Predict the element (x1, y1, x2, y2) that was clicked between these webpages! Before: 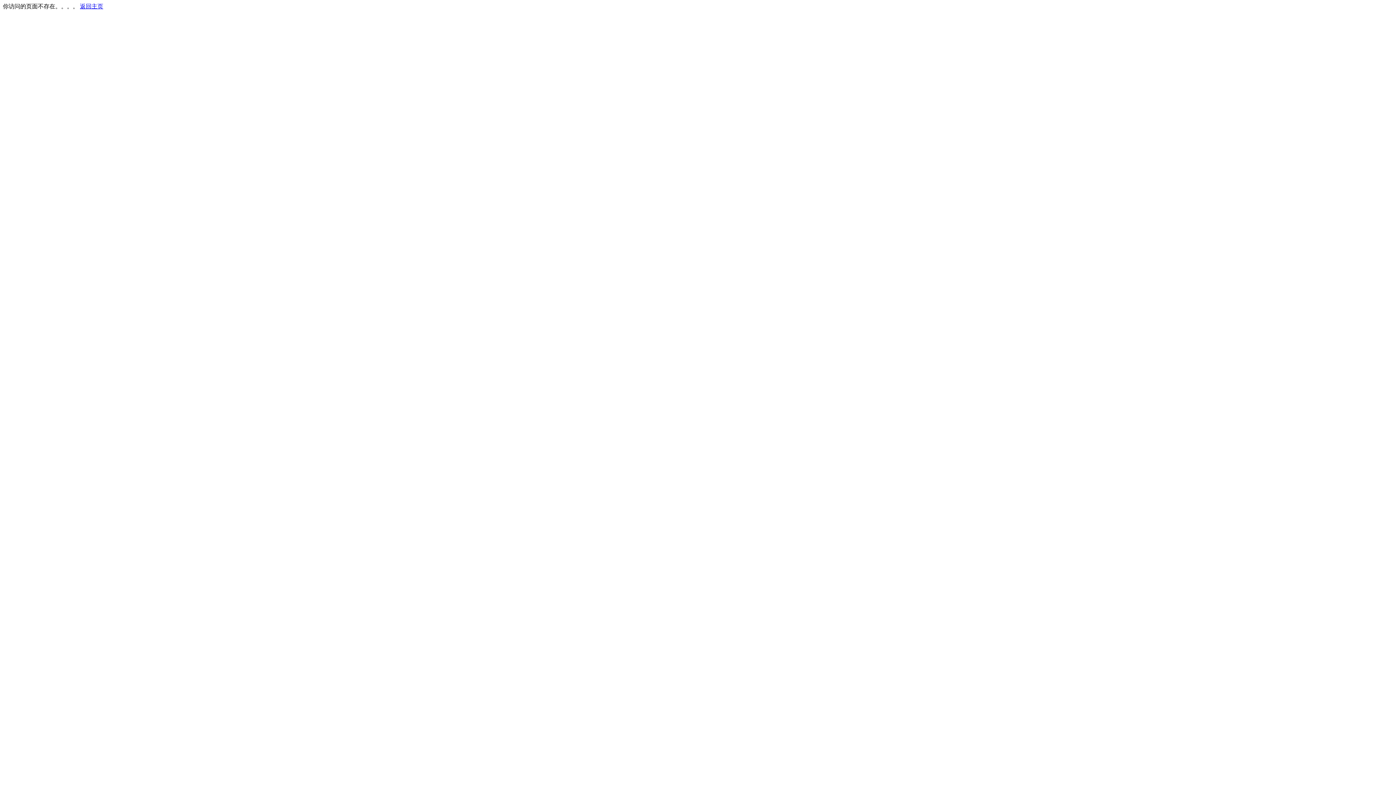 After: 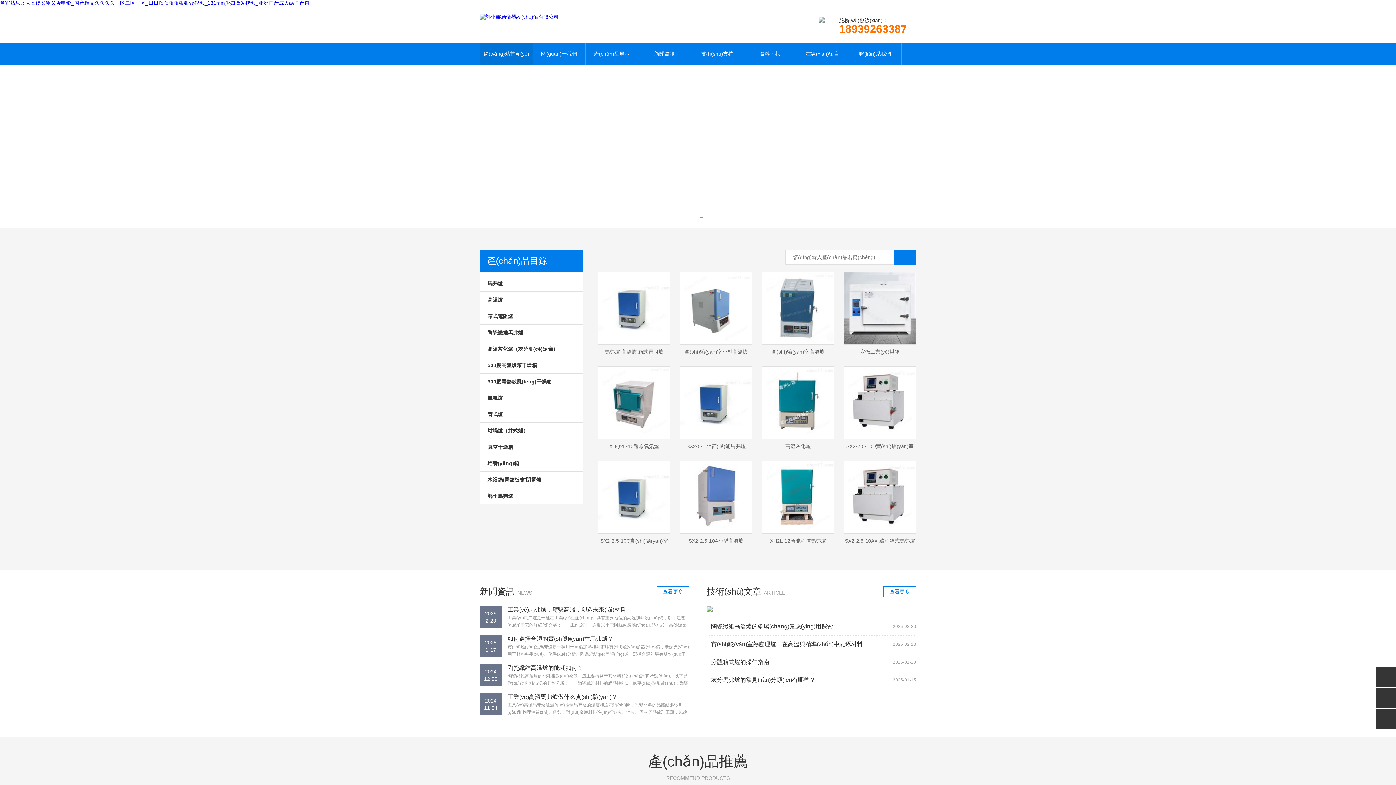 Action: label: 返回主页 bbox: (80, 3, 103, 9)